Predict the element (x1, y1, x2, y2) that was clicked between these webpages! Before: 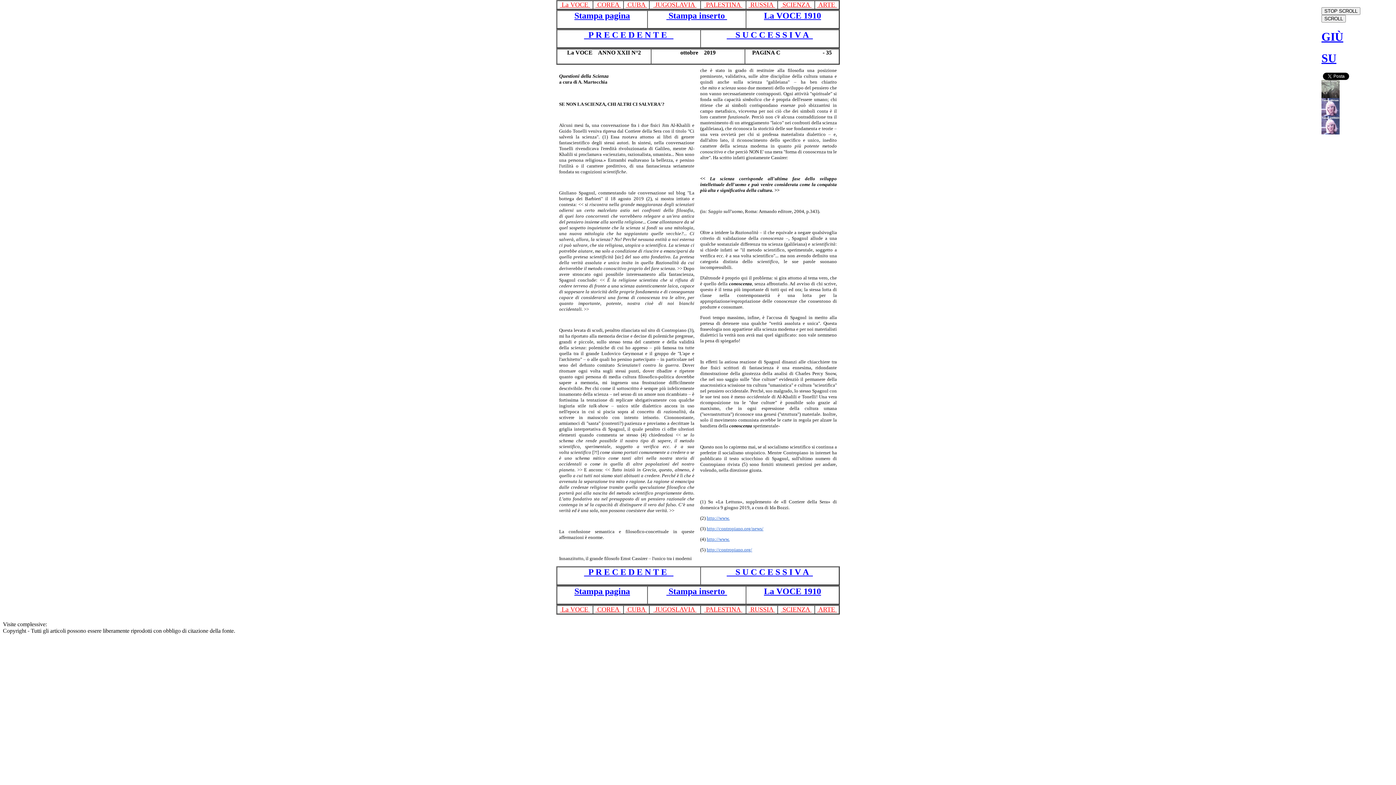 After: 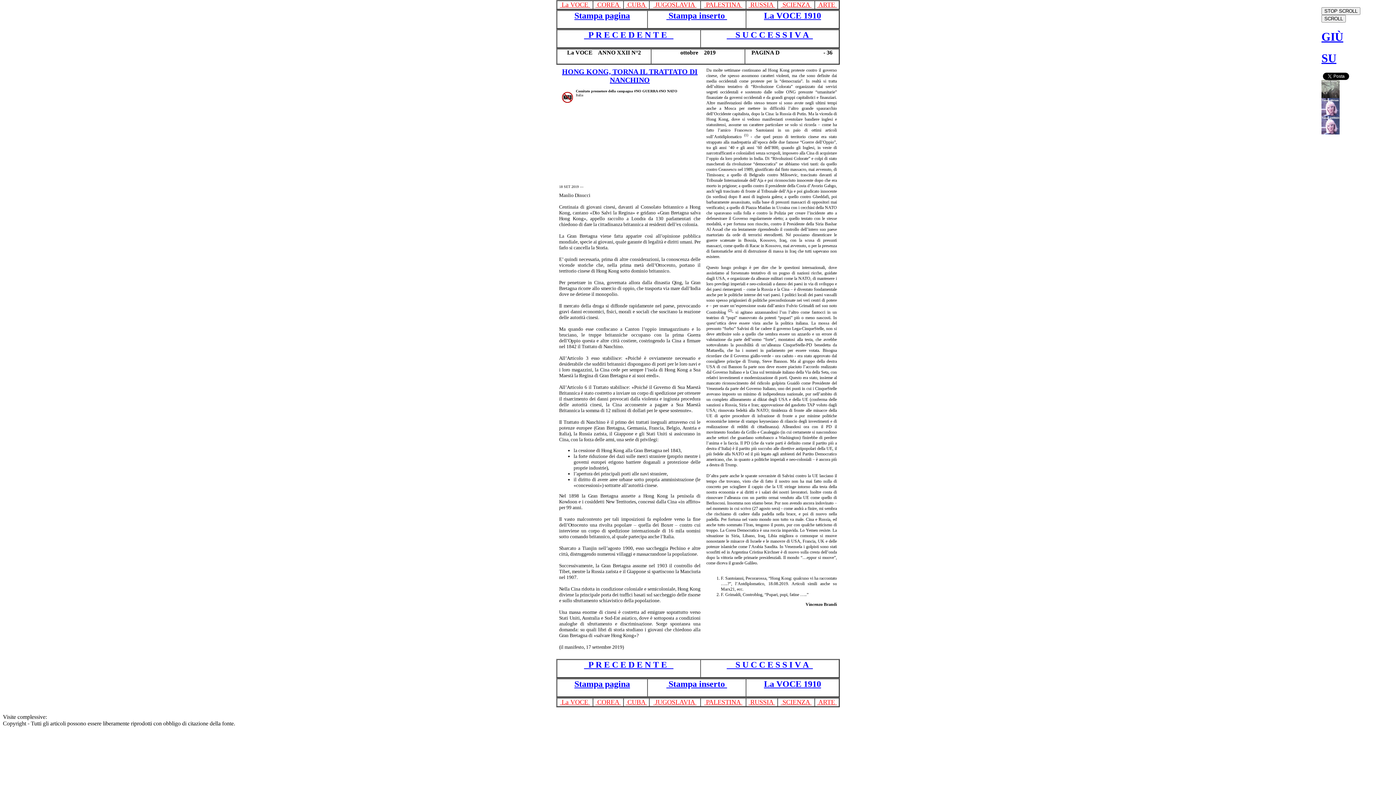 Action: label:     S U C C E S S I V A   bbox: (701, 30, 838, 40)